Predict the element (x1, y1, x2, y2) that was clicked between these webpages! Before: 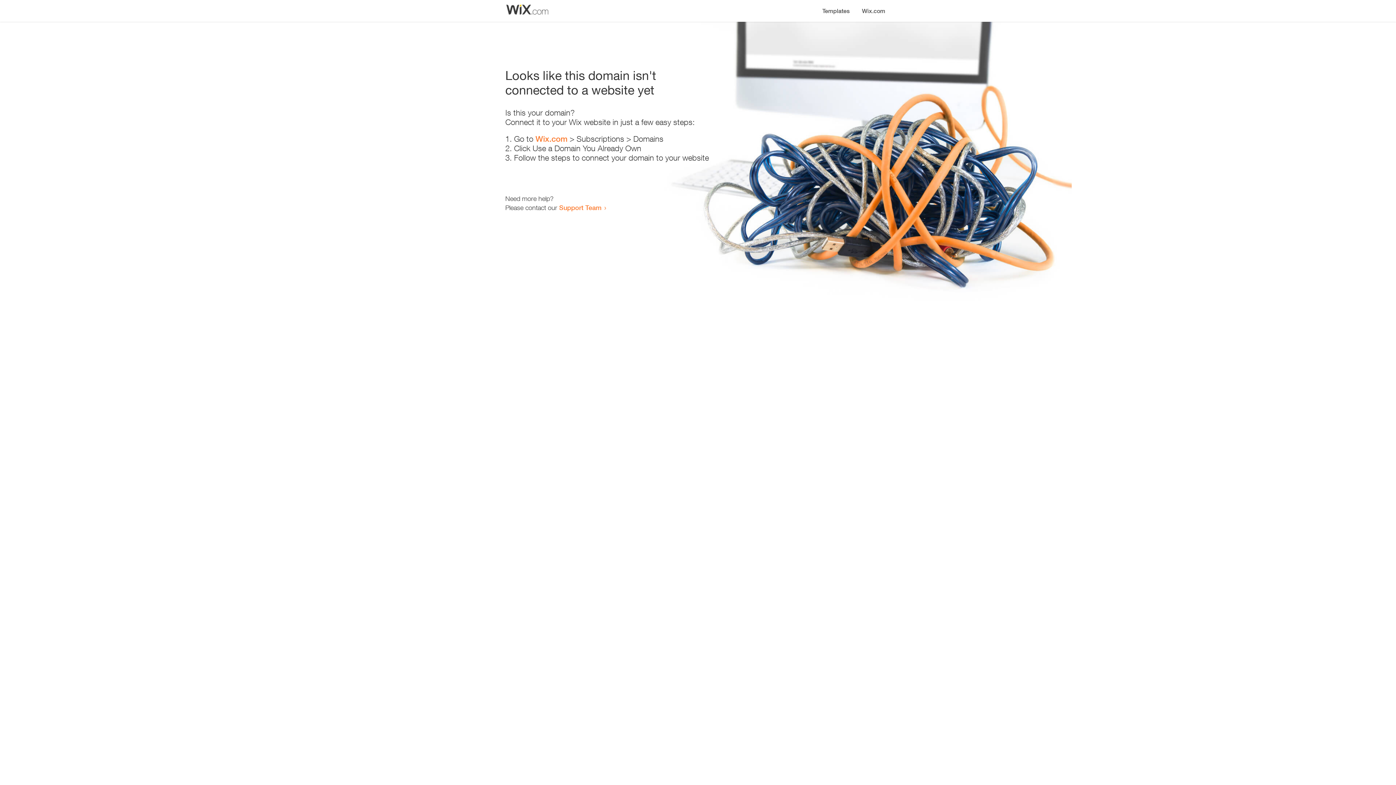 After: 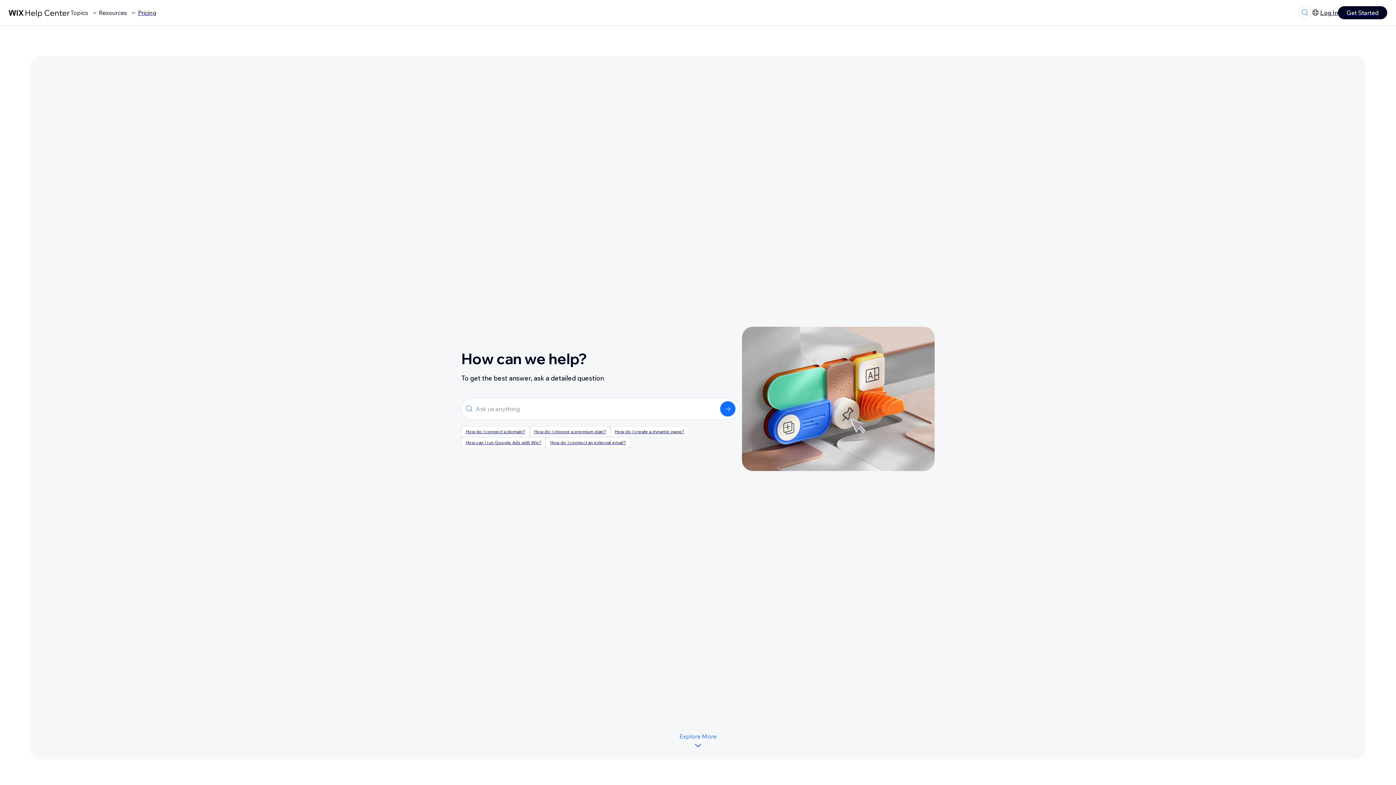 Action: label: Support Team bbox: (559, 203, 601, 211)